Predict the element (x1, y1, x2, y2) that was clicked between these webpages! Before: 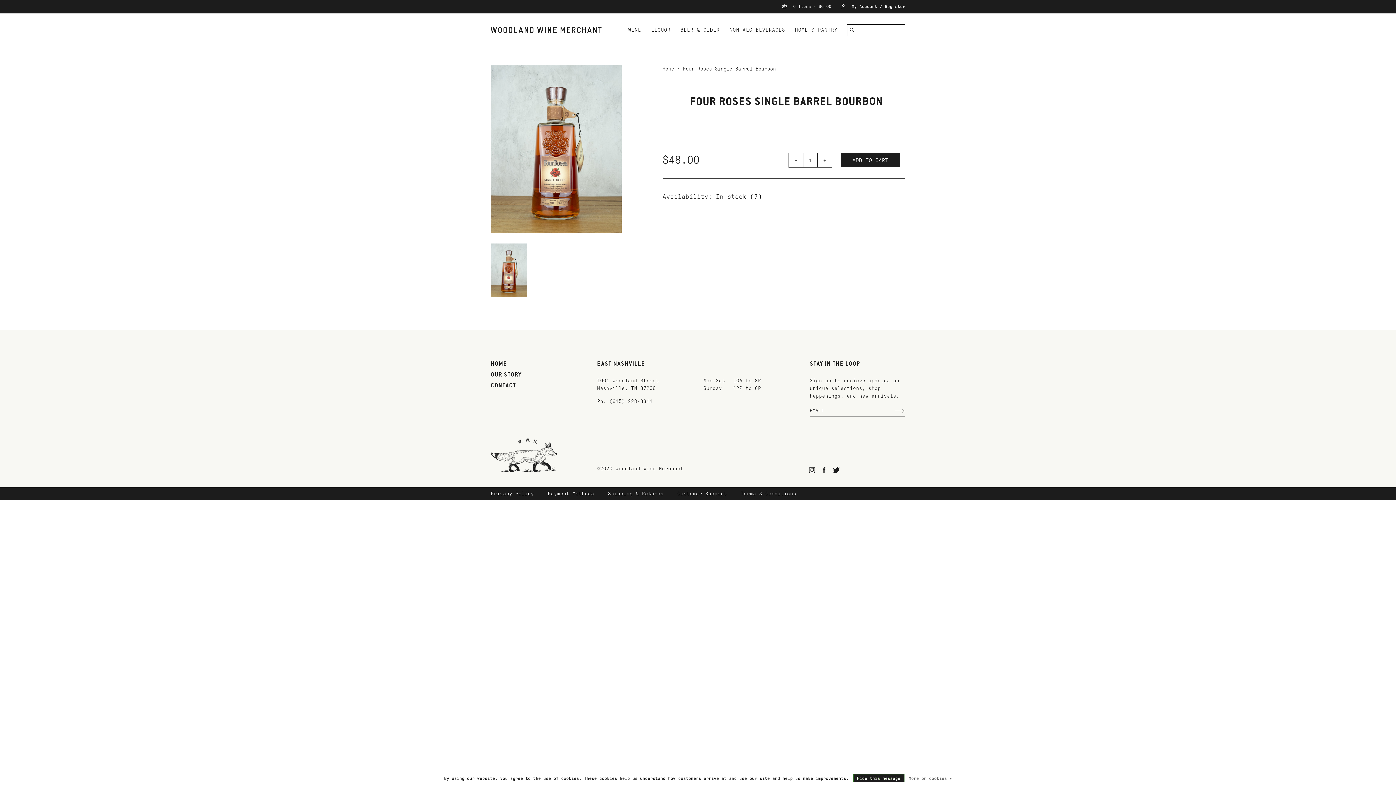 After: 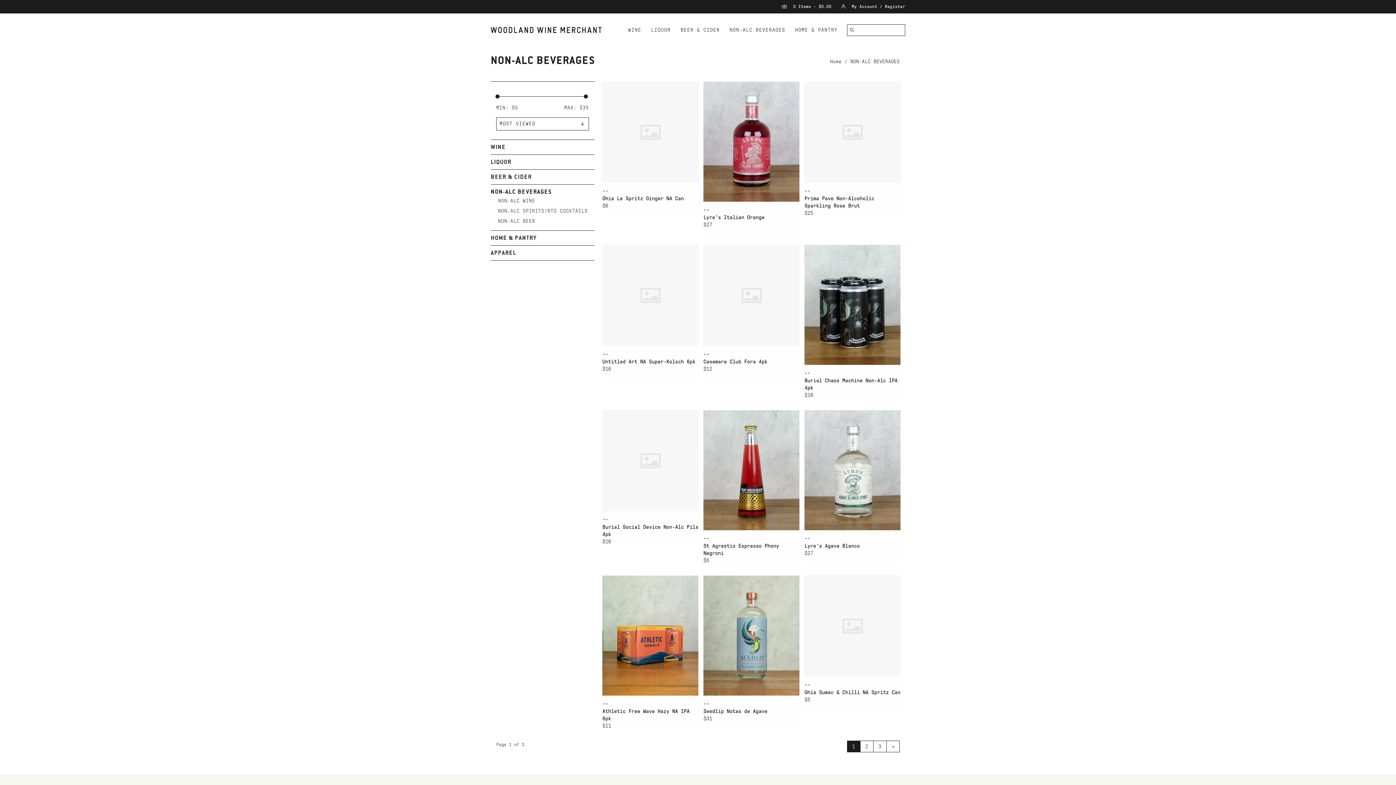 Action: label: NON-ALC BEVERAGES bbox: (729, 26, 785, 34)